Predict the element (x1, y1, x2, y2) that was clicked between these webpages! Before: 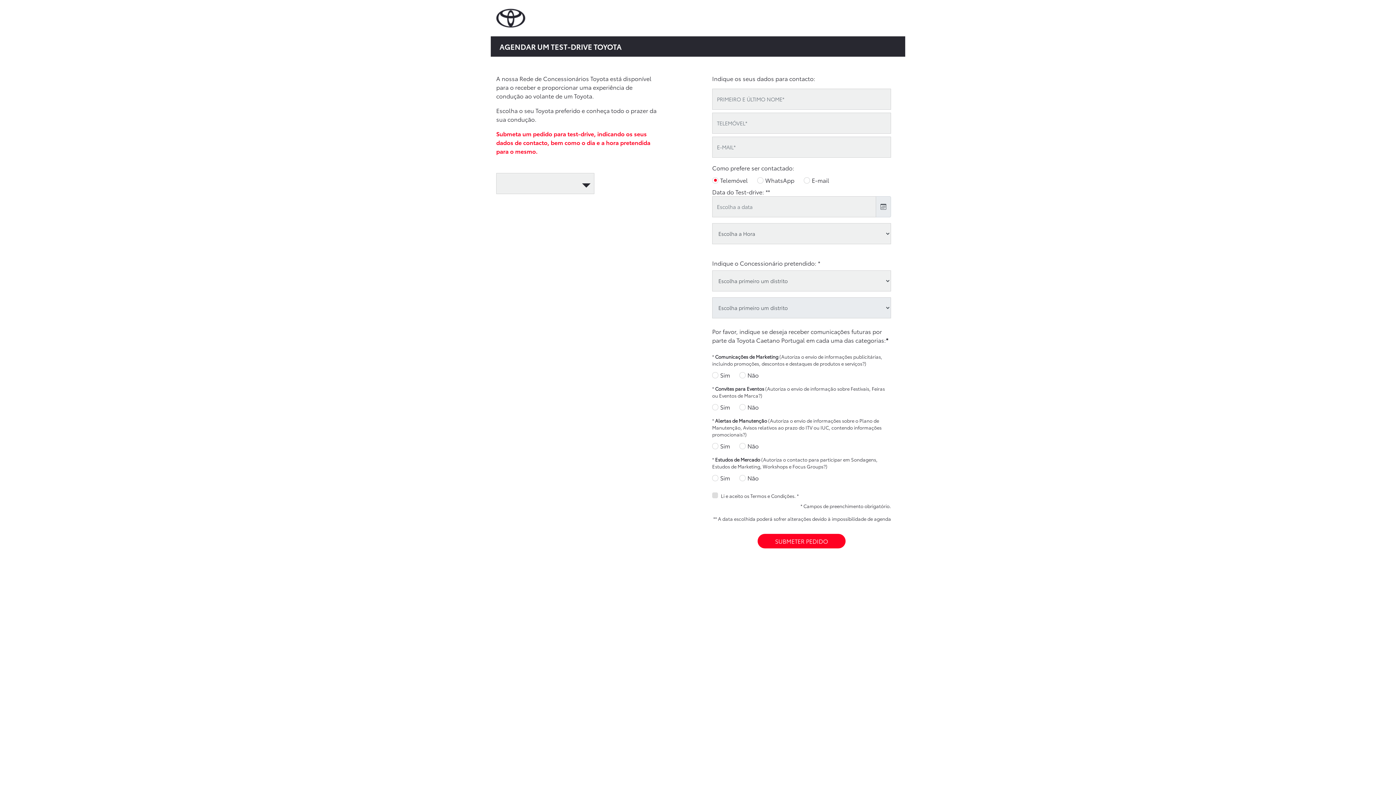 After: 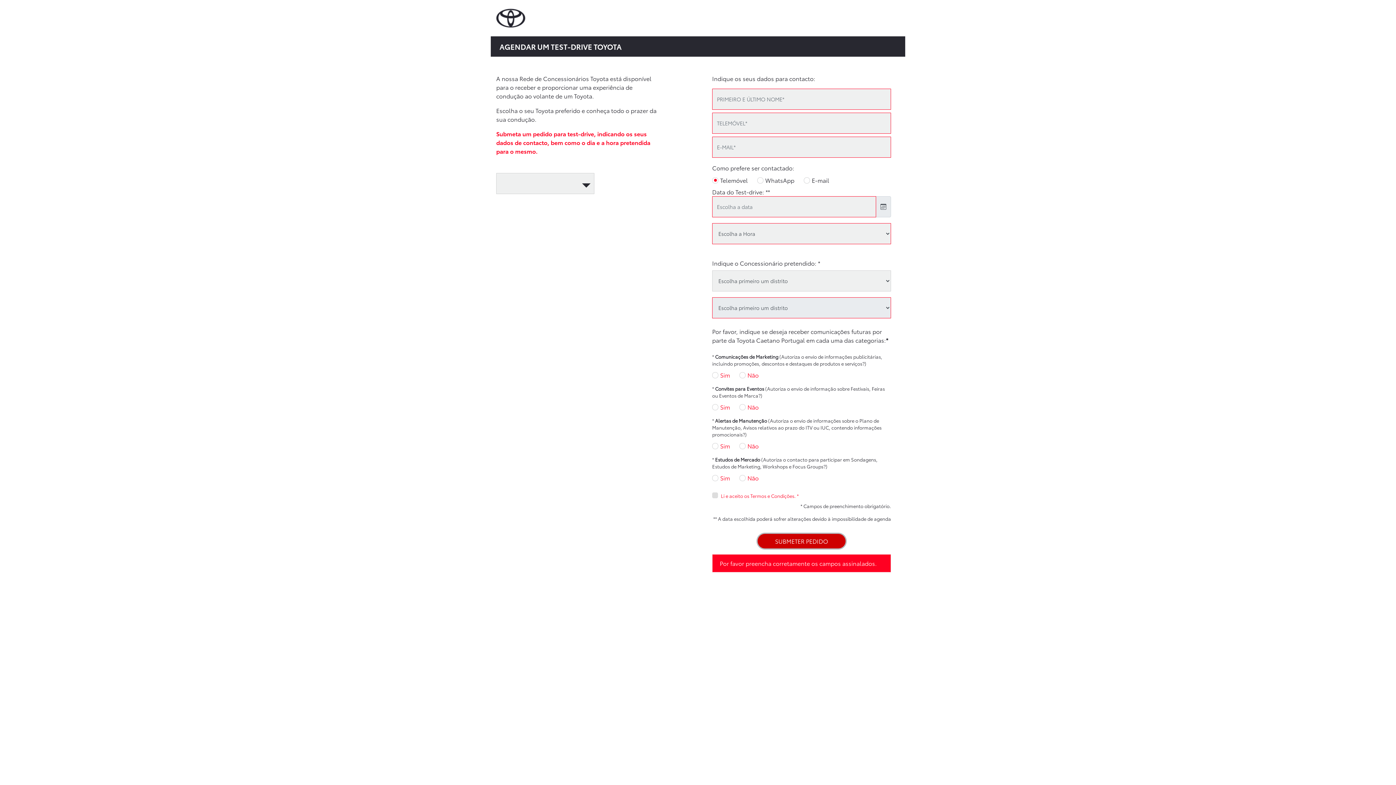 Action: bbox: (757, 534, 845, 548) label: SUBMETER PEDIDO